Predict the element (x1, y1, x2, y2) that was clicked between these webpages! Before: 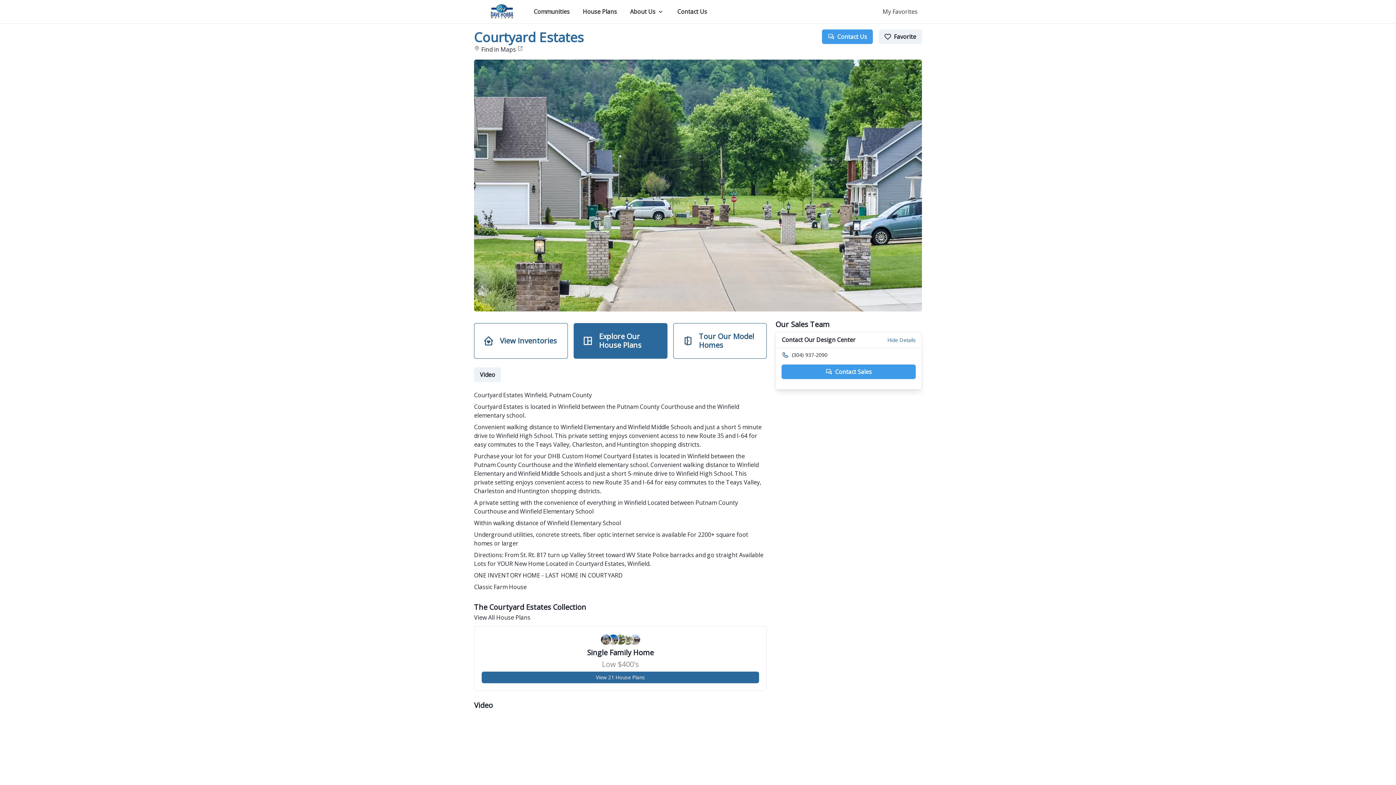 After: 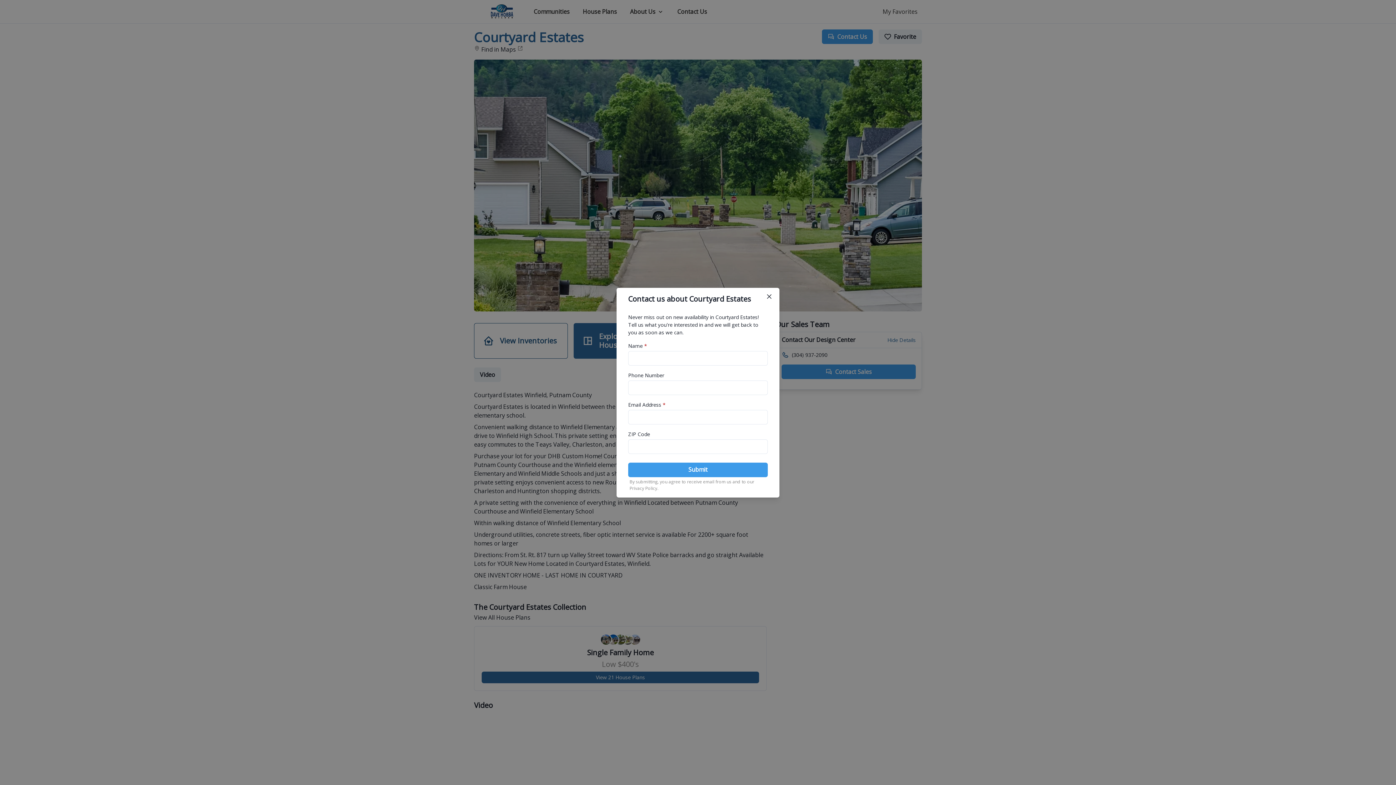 Action: bbox: (822, 29, 873, 44) label: Contact Us